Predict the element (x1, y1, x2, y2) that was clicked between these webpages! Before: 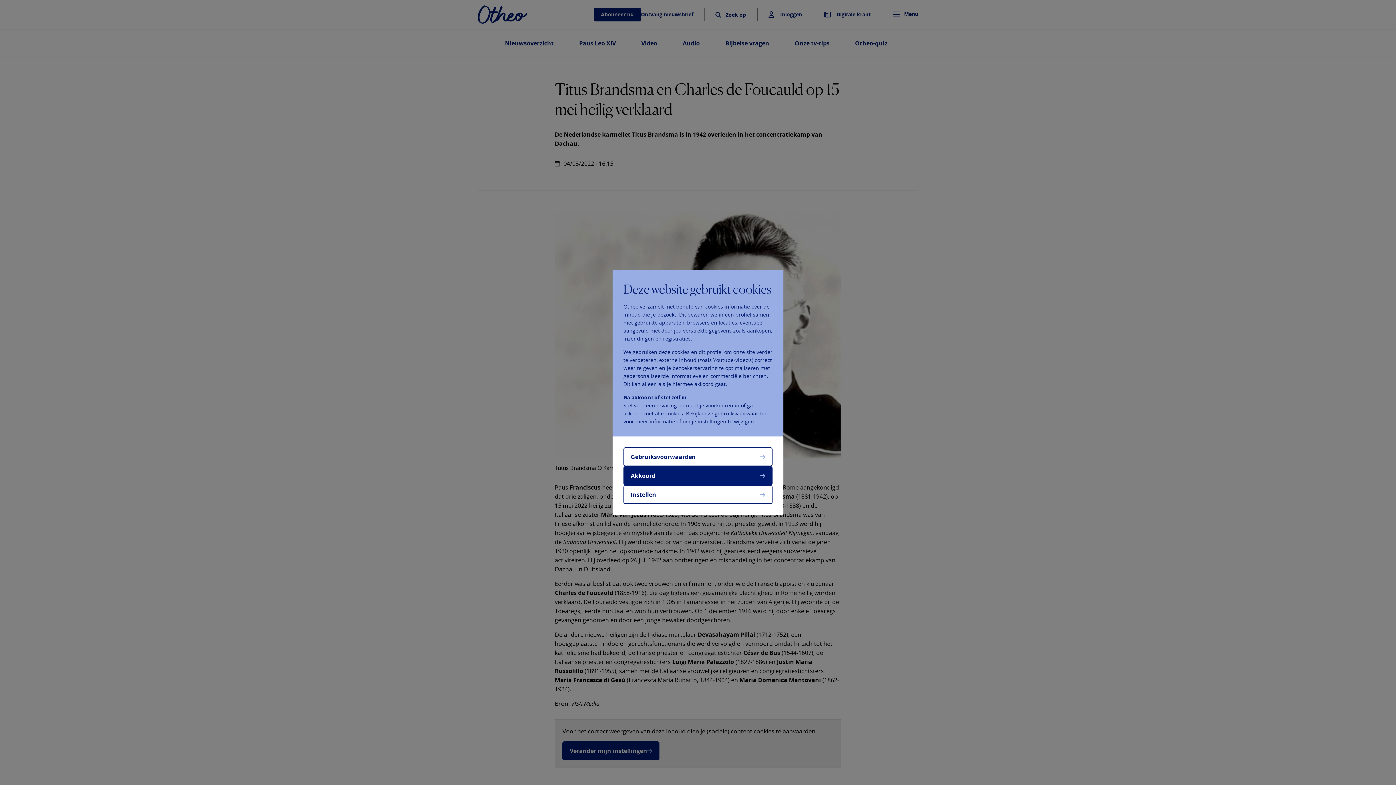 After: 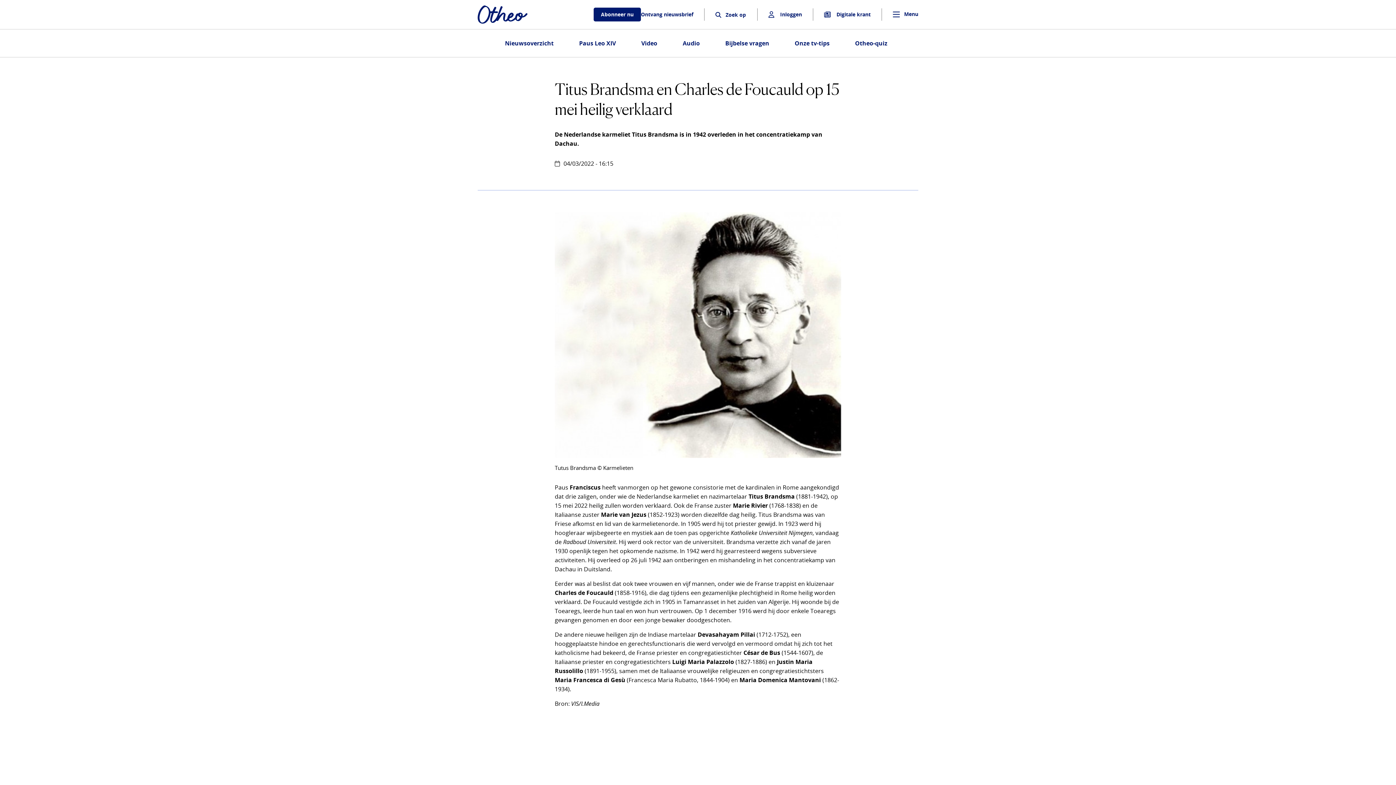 Action: label: Akkoord bbox: (623, 466, 772, 485)